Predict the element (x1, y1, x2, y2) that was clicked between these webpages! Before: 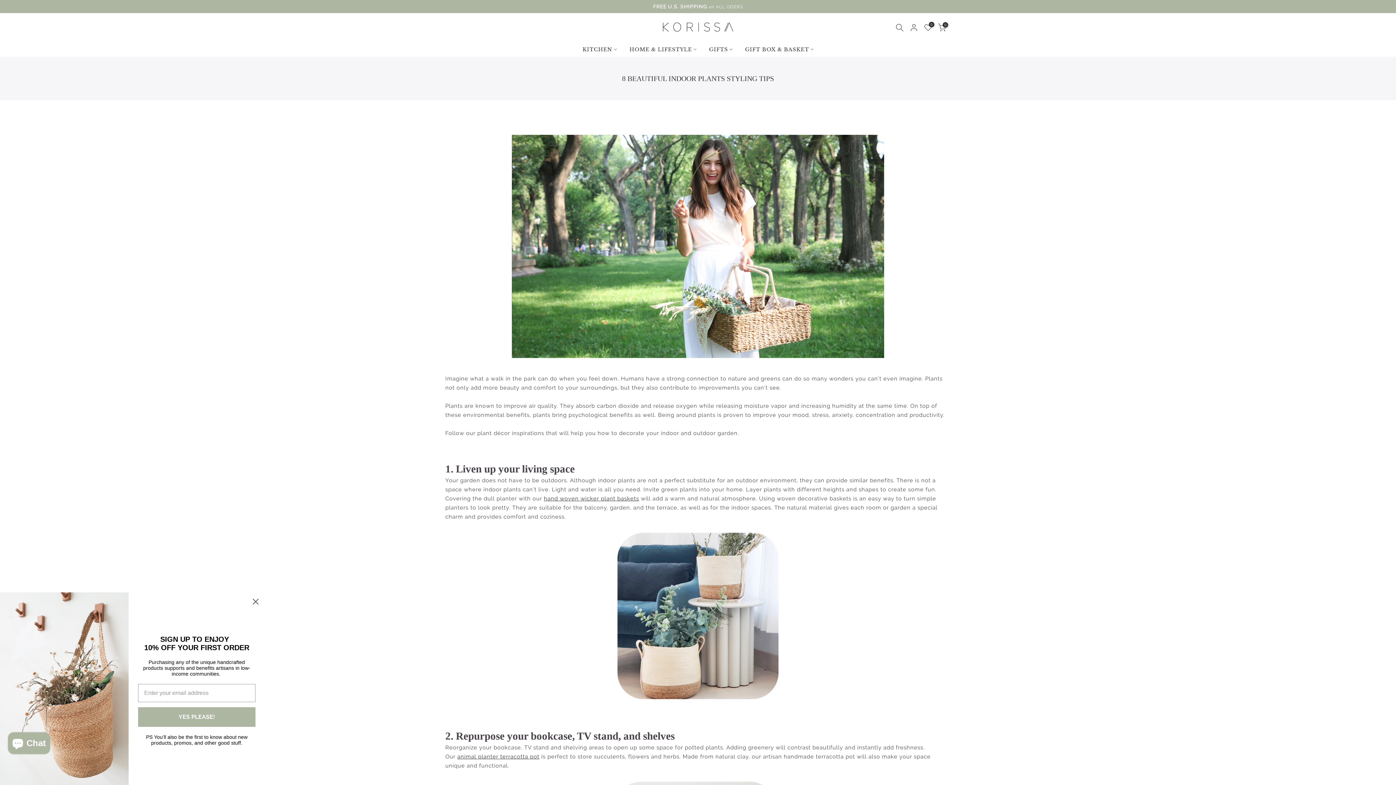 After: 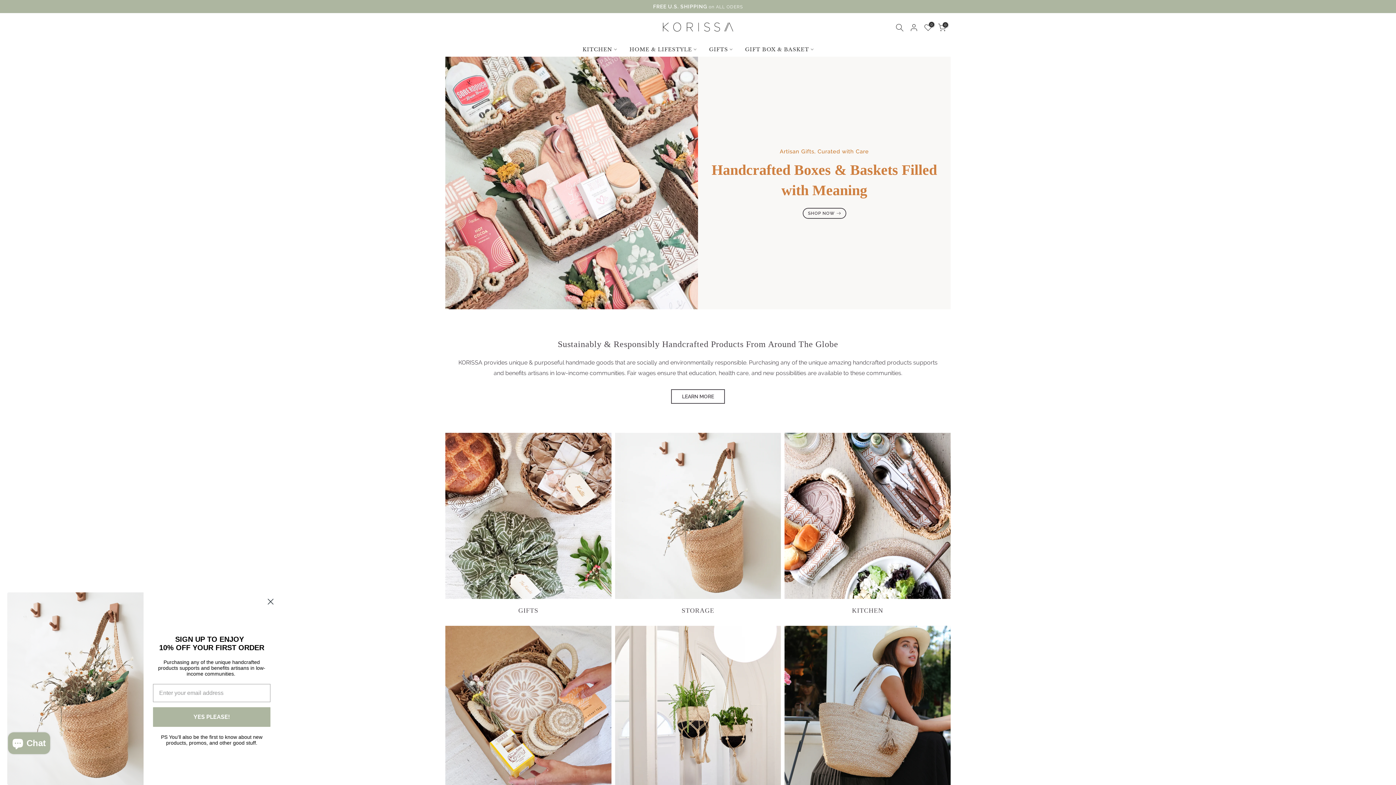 Action: label: GIFTS bbox: (702, 44, 738, 53)